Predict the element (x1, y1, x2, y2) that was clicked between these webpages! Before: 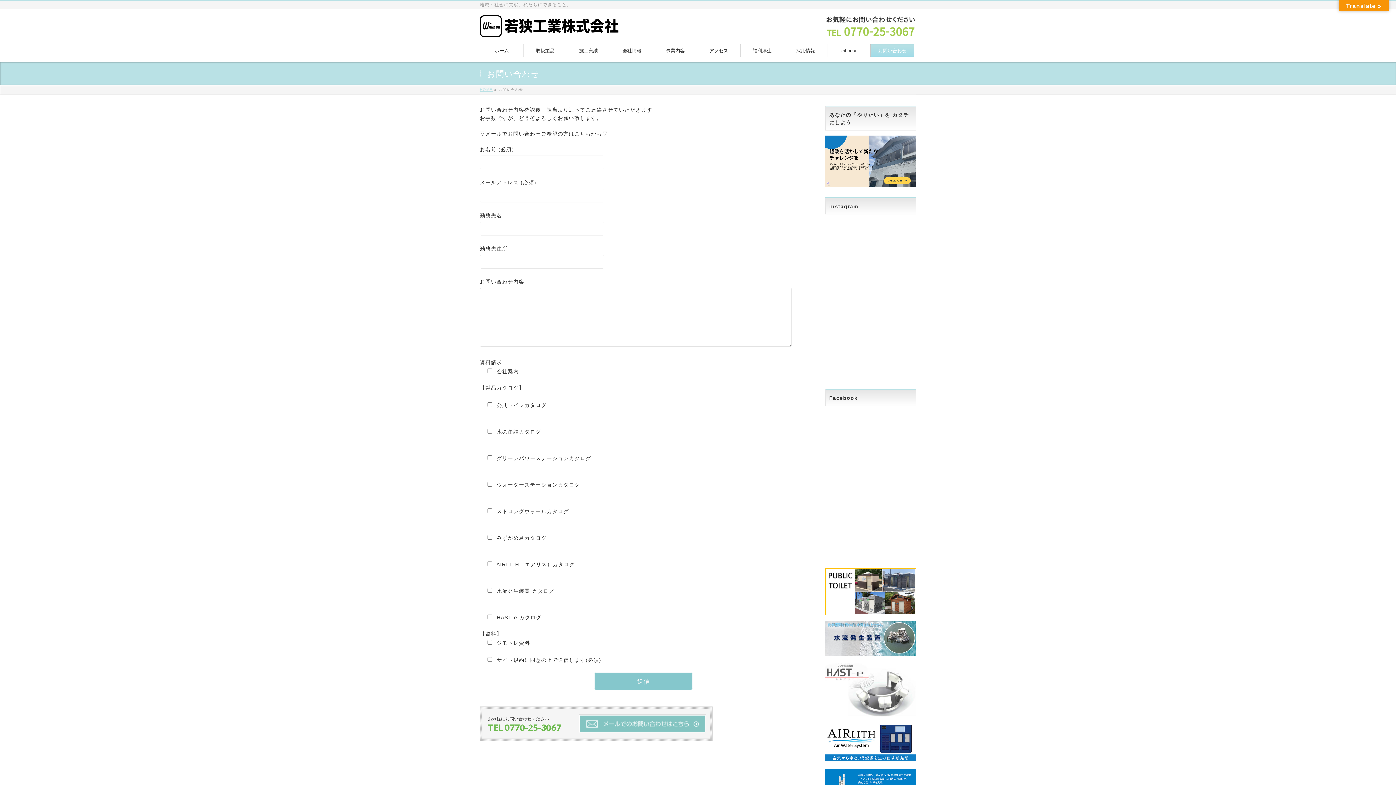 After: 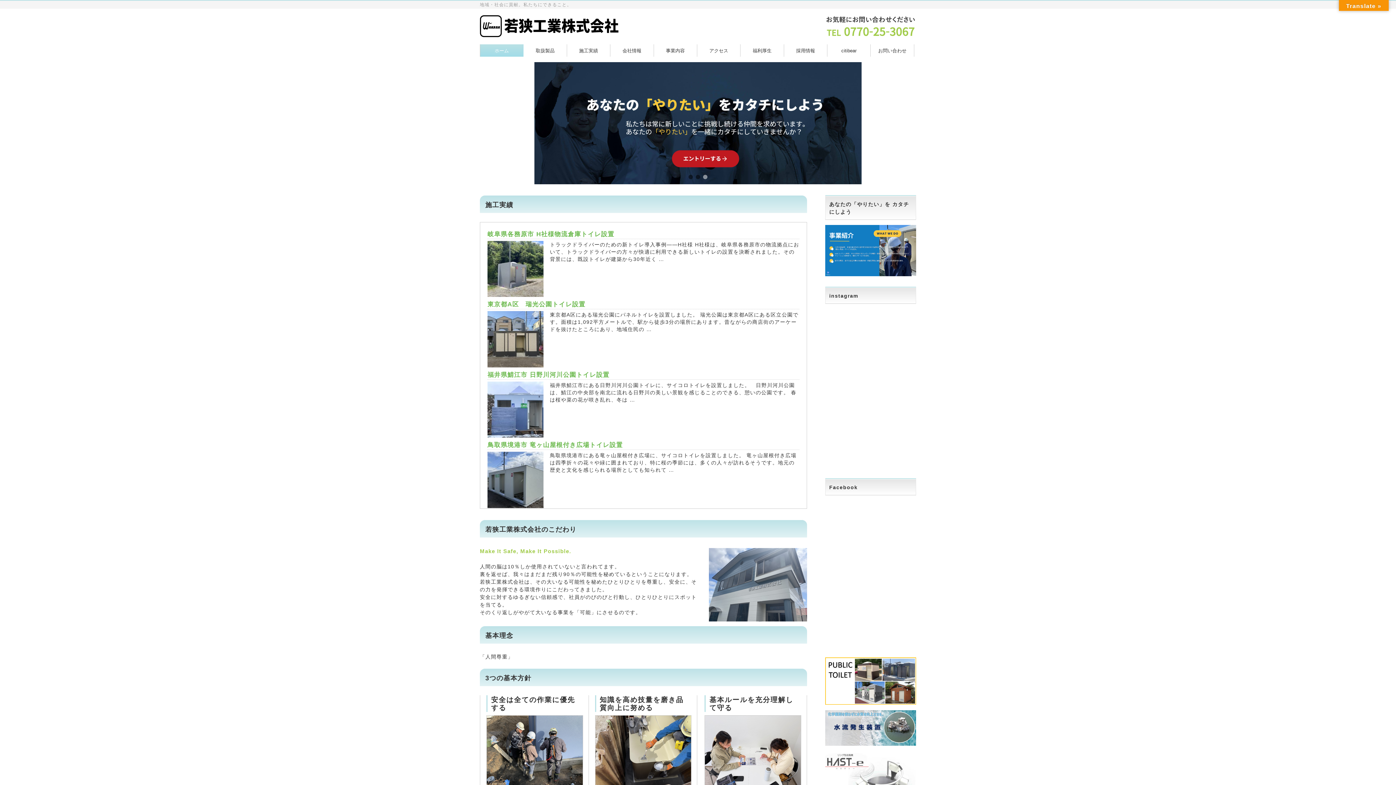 Action: bbox: (480, 23, 622, 33)